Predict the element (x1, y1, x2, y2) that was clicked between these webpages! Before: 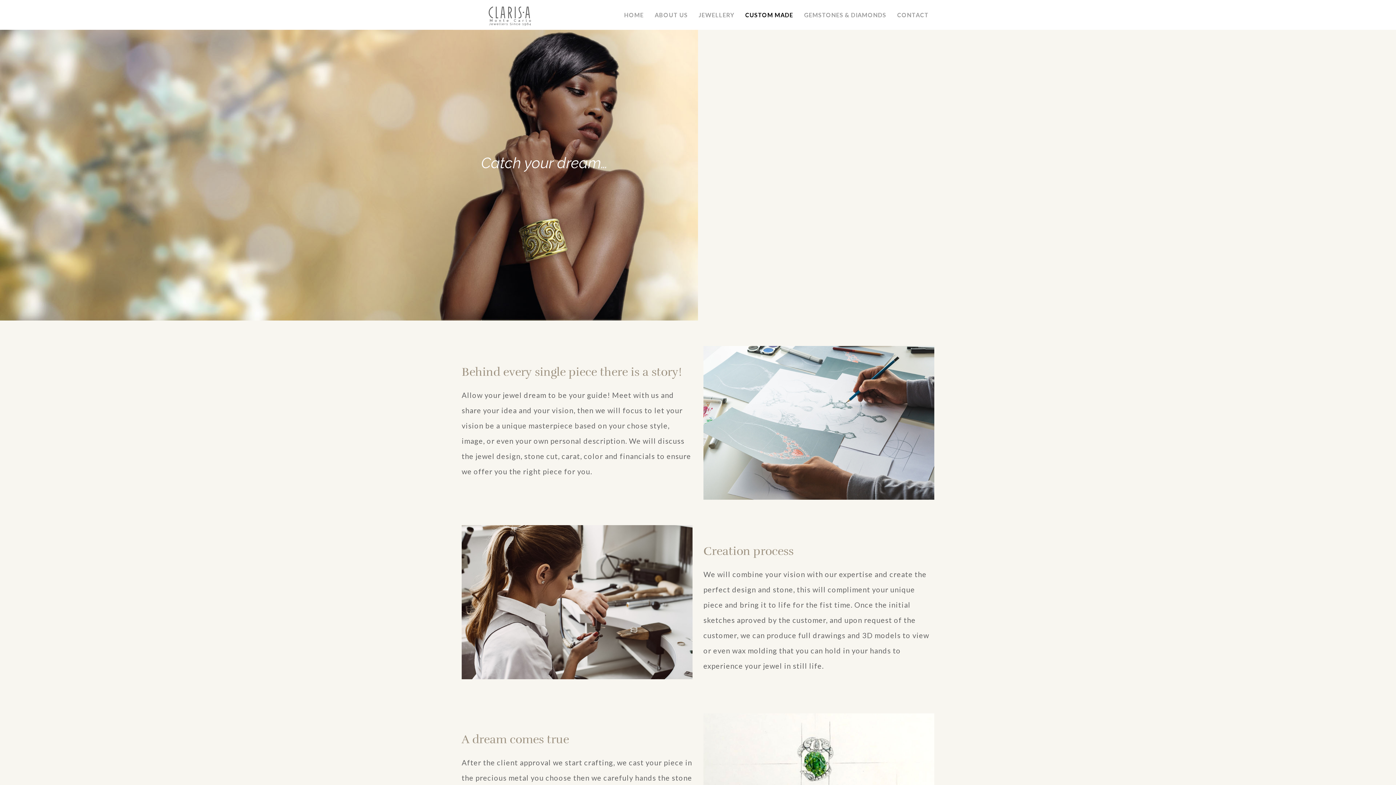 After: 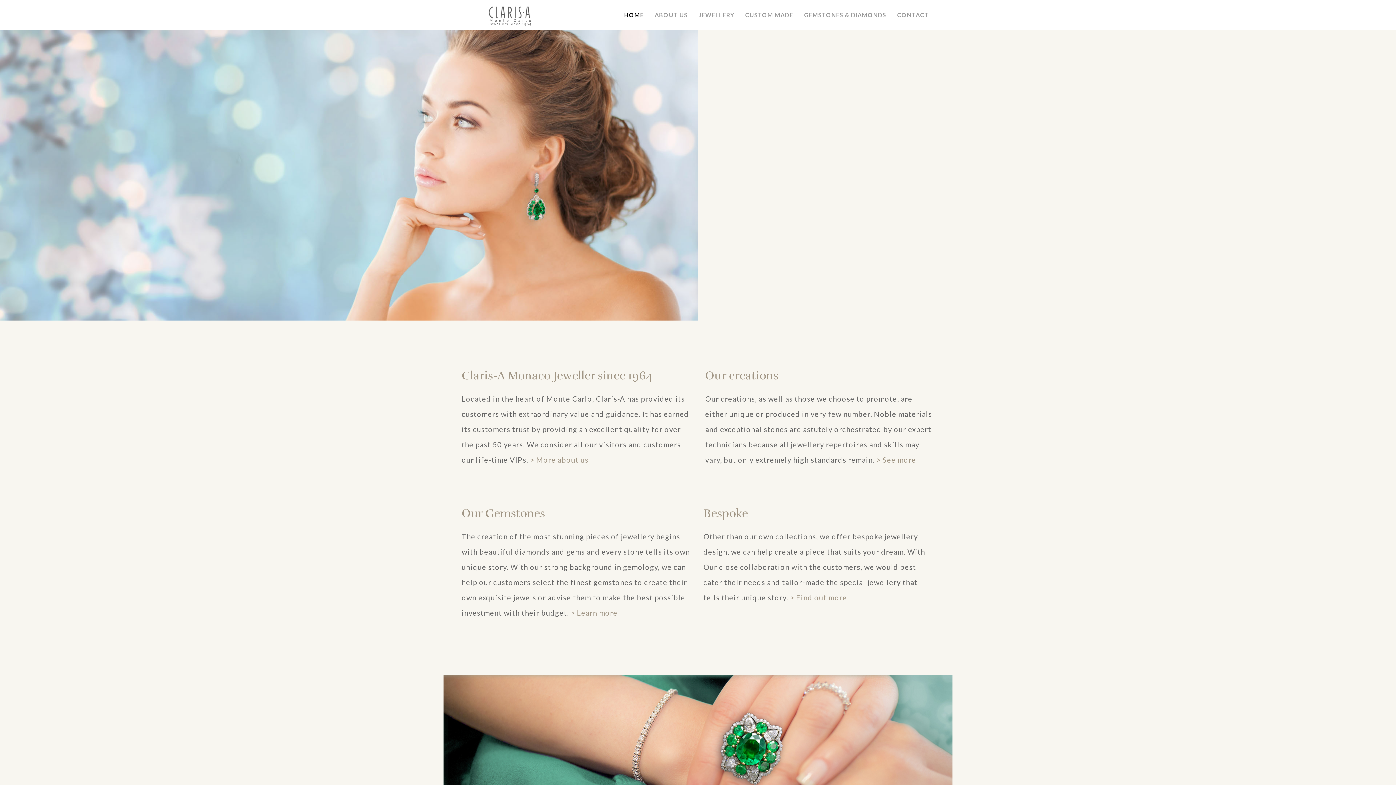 Action: label: HOME bbox: (618, 0, 649, 29)